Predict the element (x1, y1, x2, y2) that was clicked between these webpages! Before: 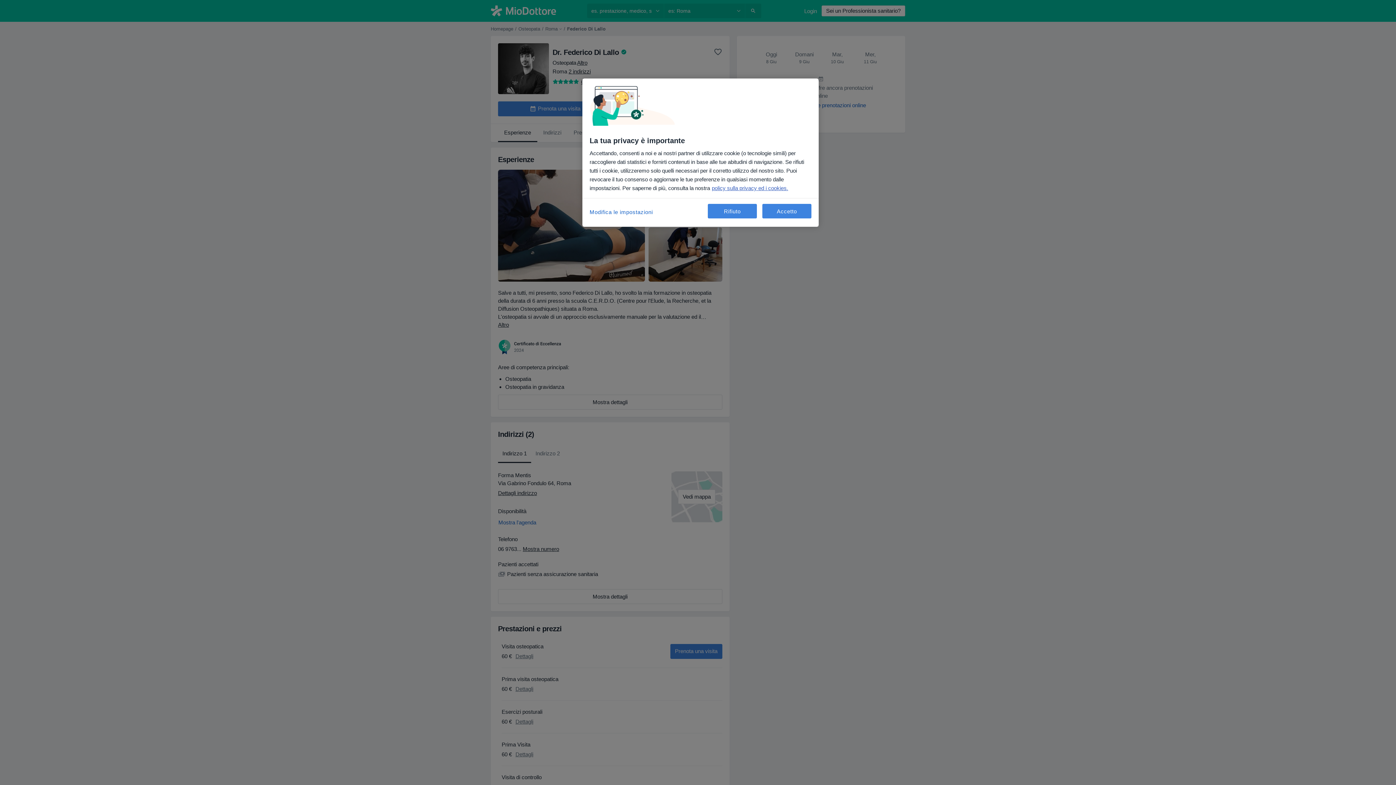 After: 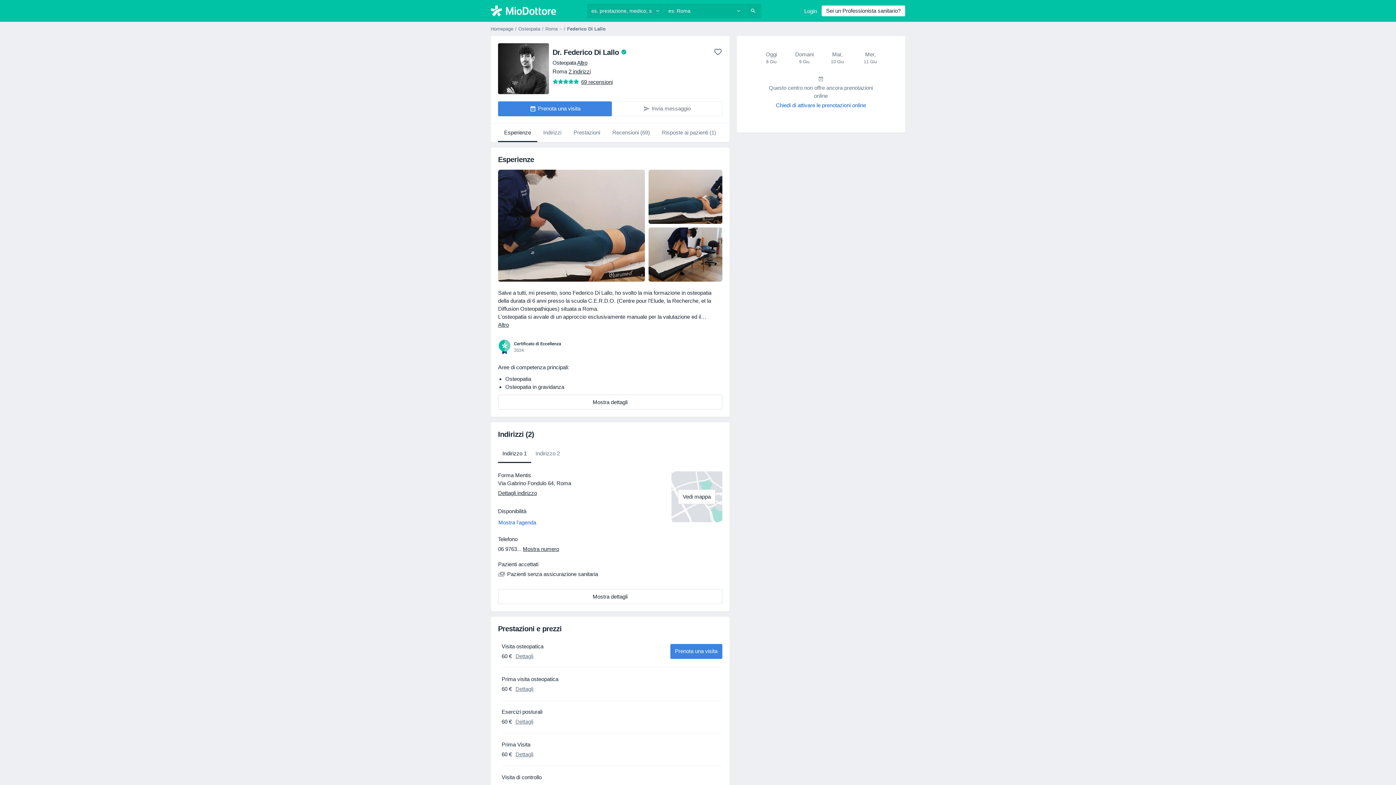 Action: bbox: (762, 204, 811, 218) label: Accetto